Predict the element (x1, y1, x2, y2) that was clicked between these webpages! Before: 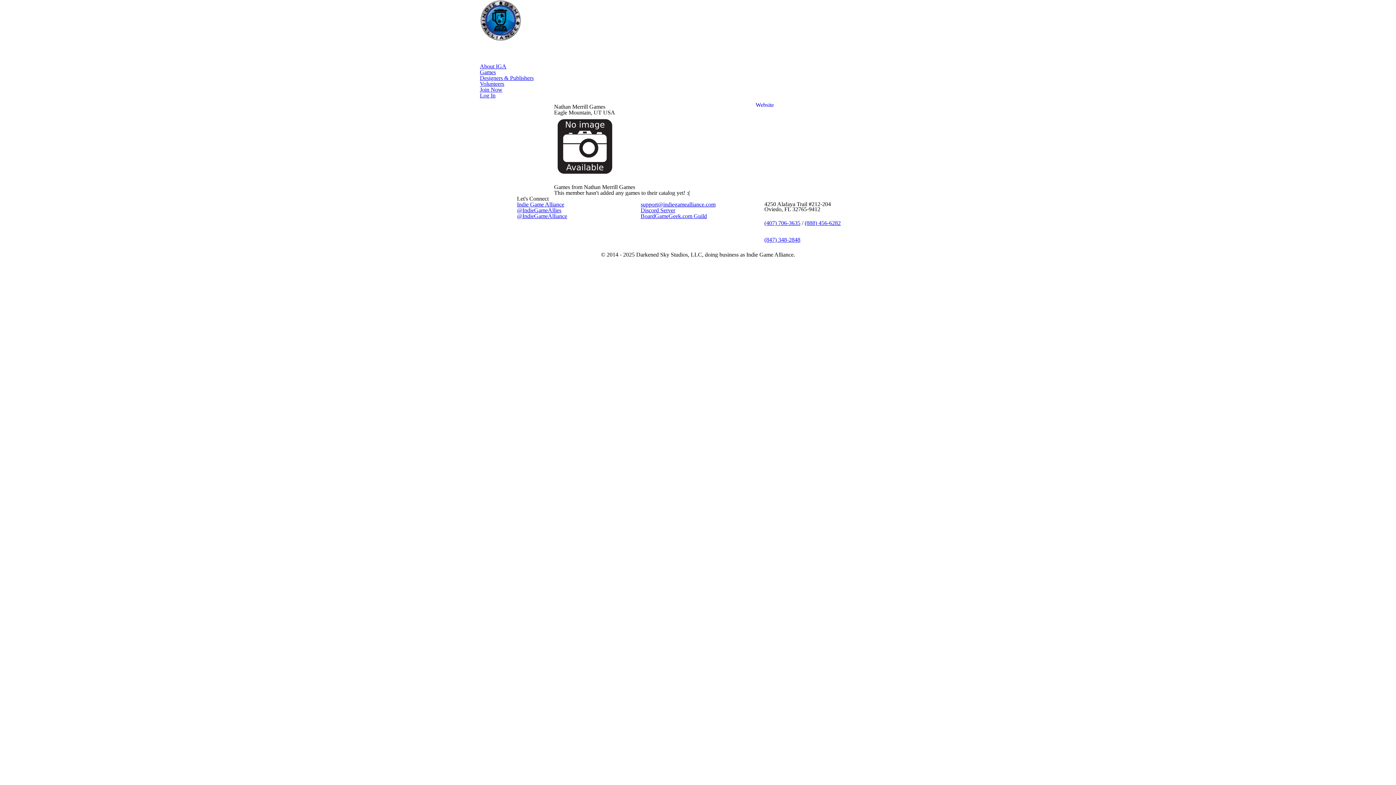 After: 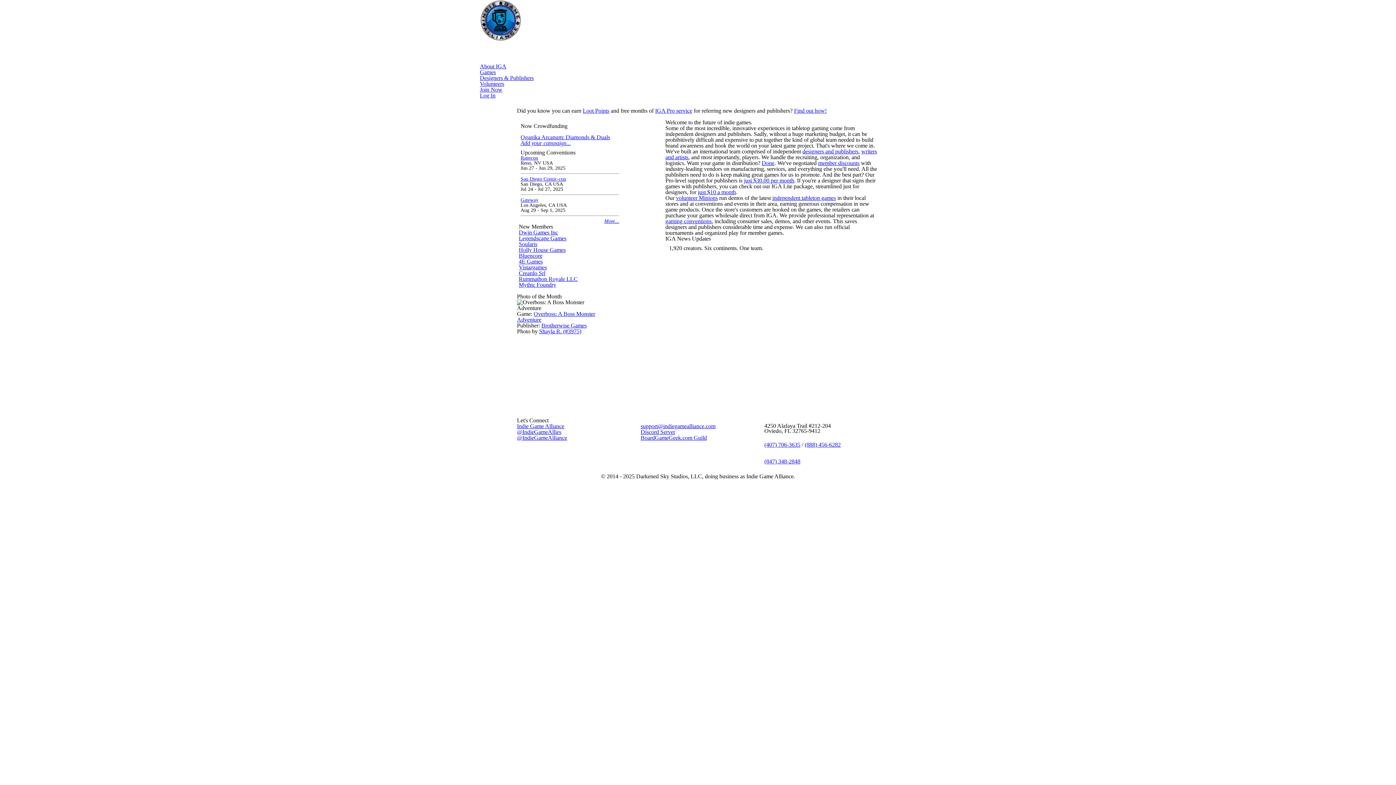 Action: bbox: (480, 36, 521, 42)